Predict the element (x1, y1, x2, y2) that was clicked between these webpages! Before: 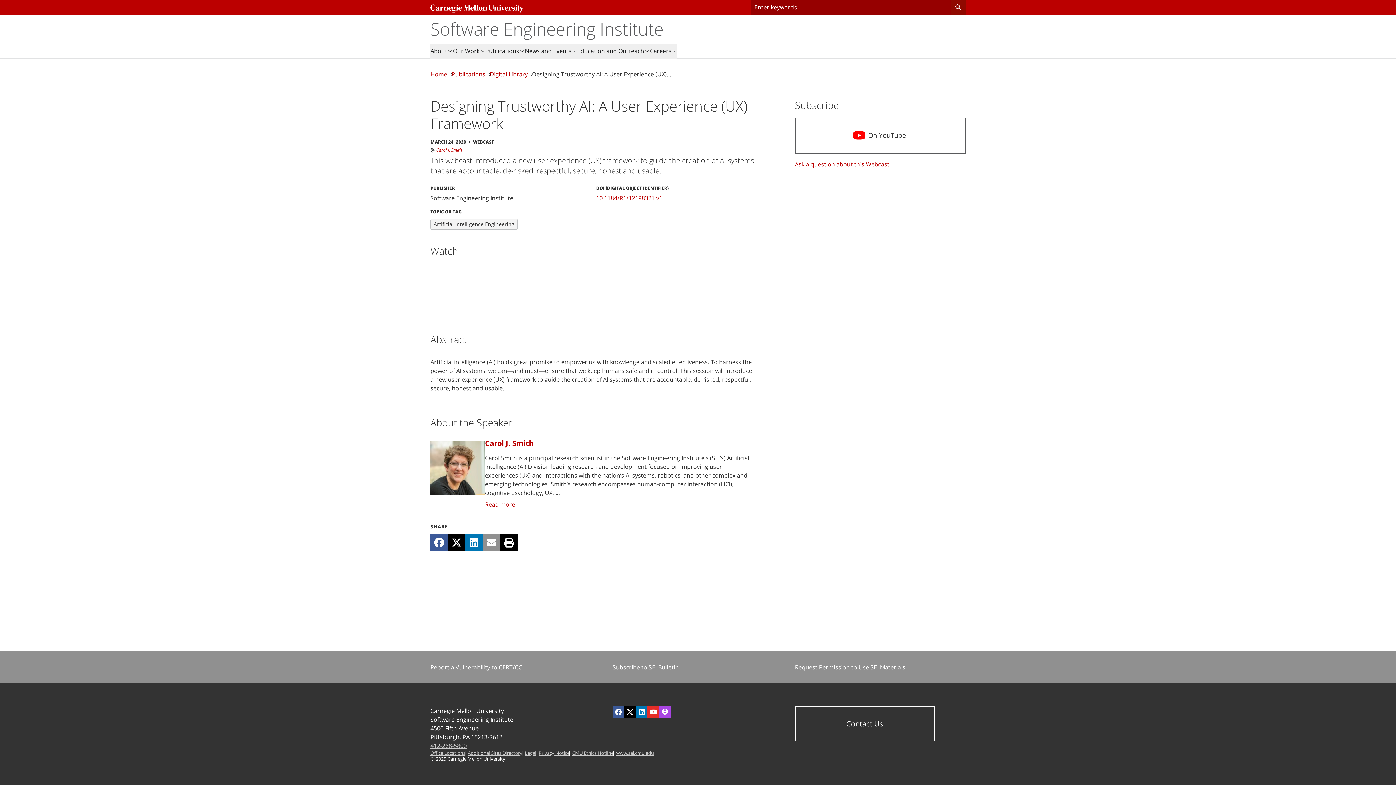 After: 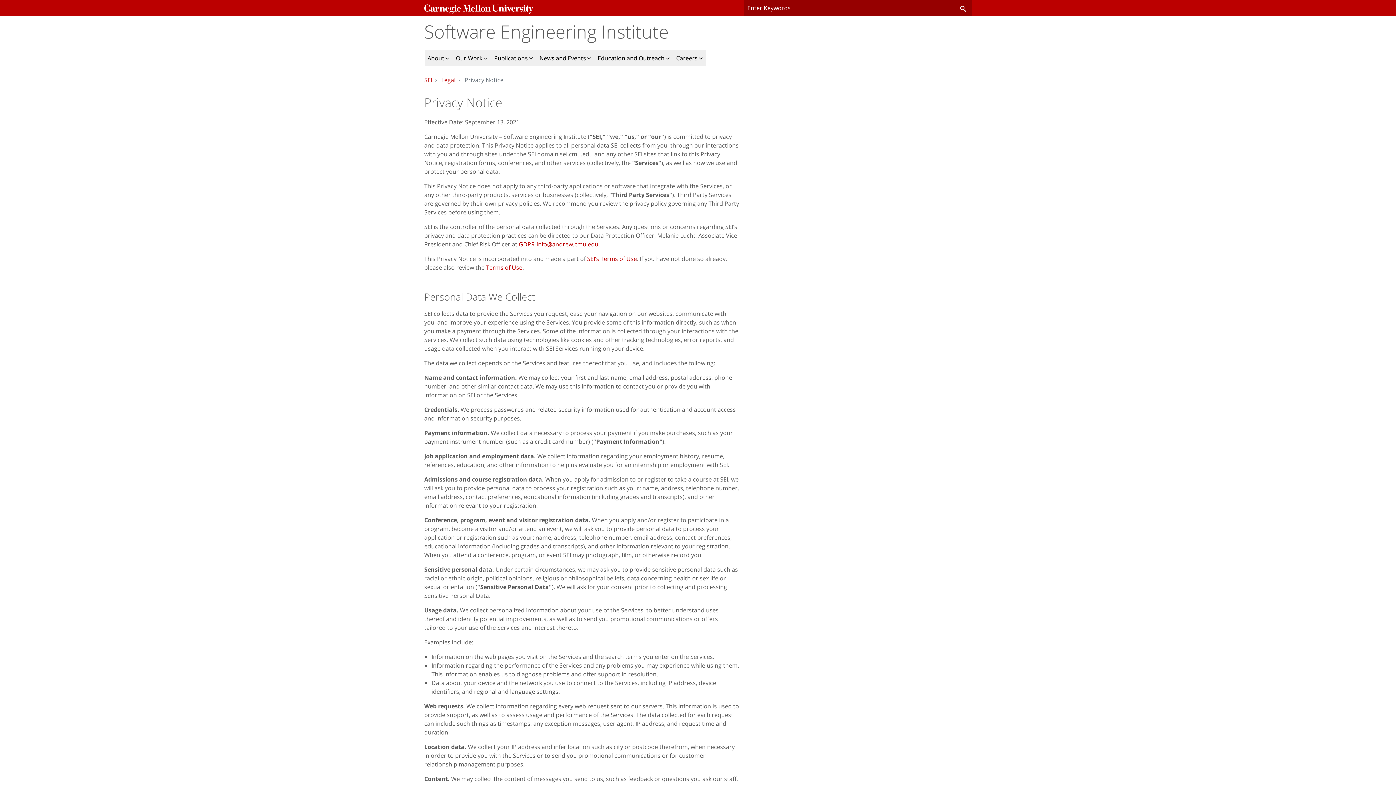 Action: label: Privacy Notice bbox: (538, 750, 569, 756)